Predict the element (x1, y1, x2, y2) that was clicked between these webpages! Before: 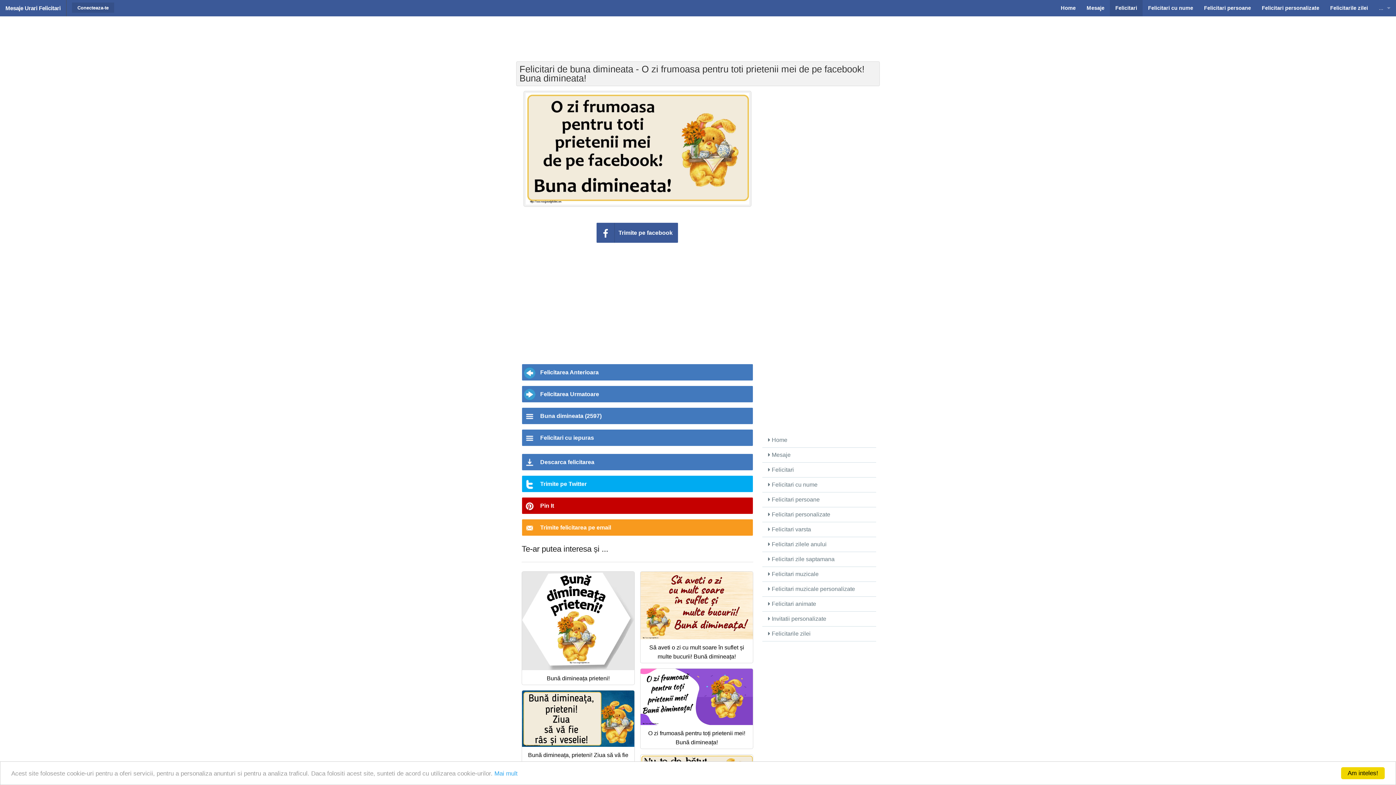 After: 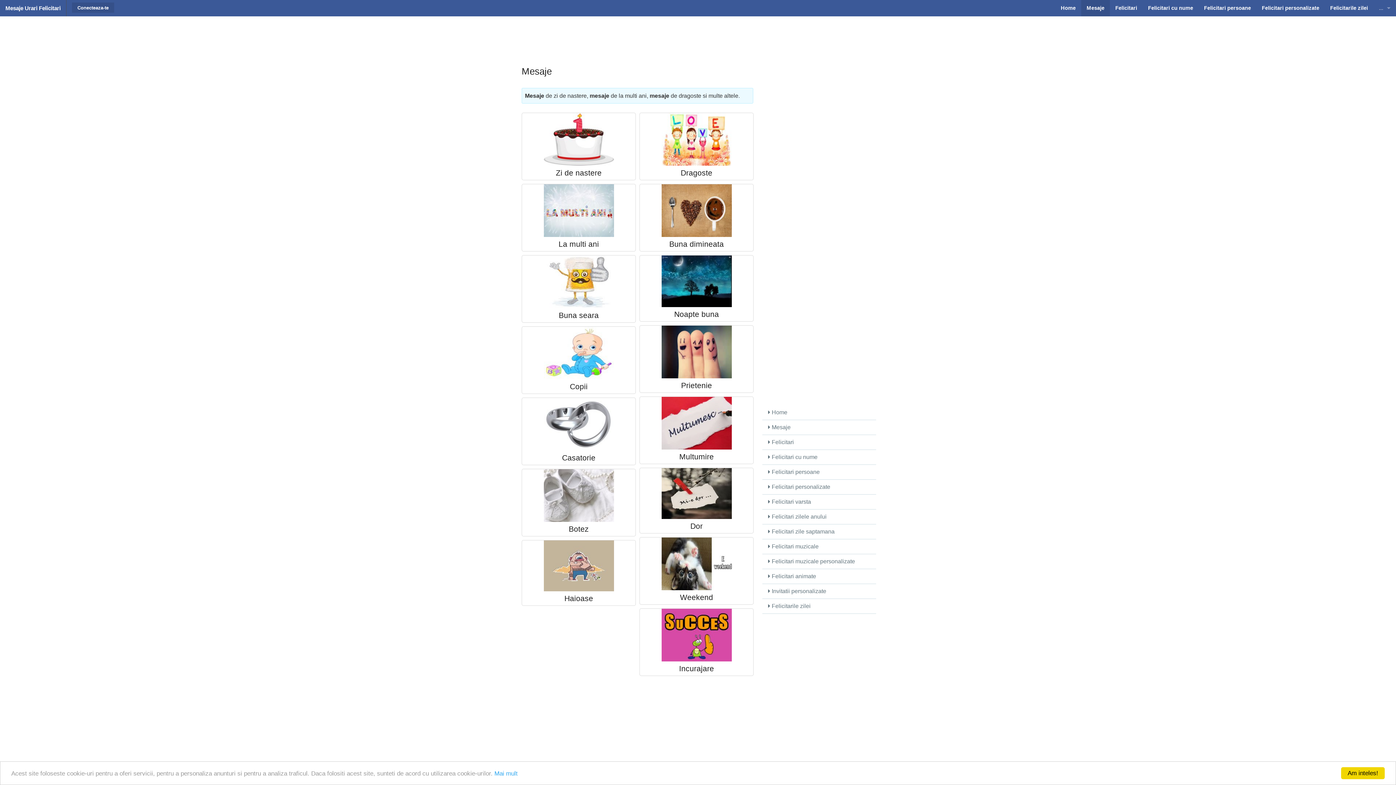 Action: bbox: (762, 448, 876, 462) label:  Mesaje